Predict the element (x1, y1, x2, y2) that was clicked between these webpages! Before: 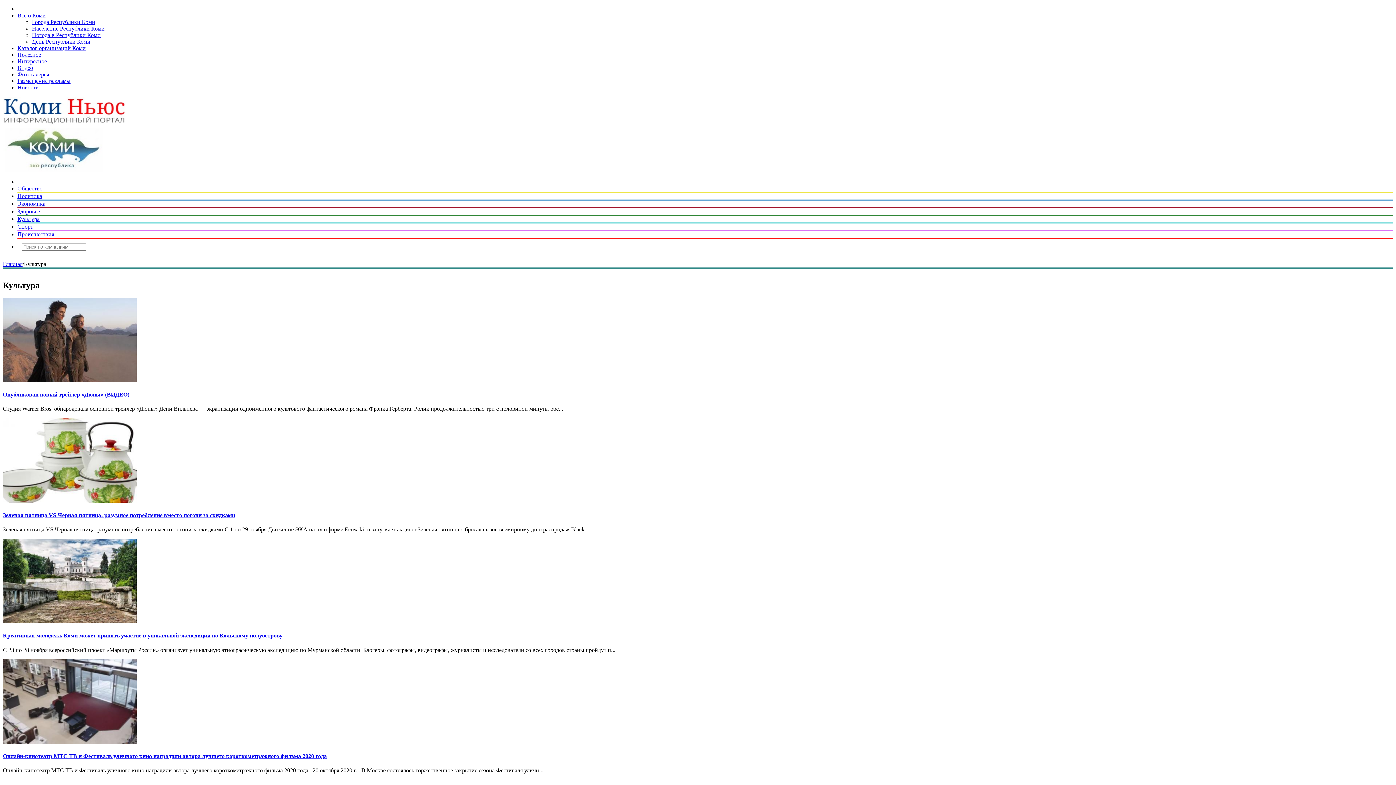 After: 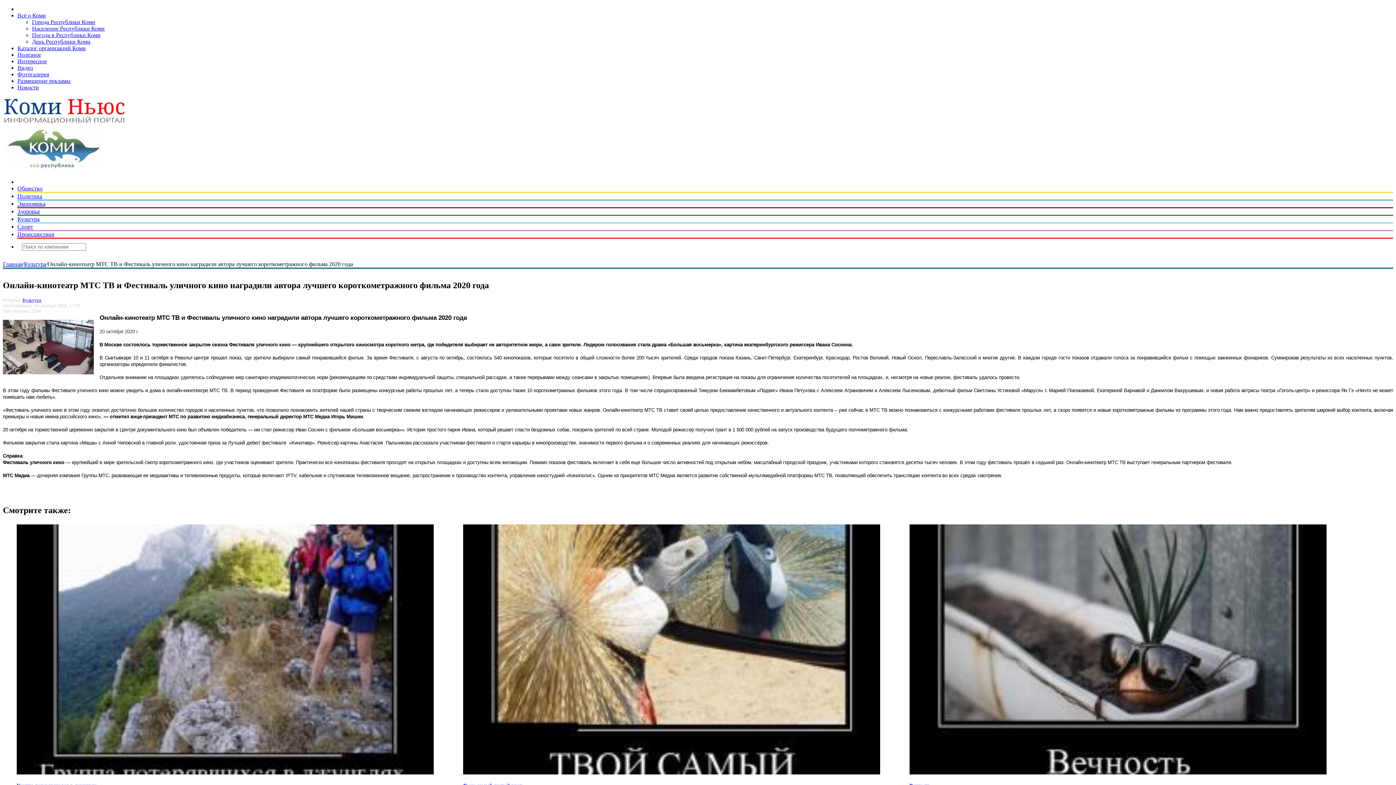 Action: bbox: (2, 739, 136, 745)